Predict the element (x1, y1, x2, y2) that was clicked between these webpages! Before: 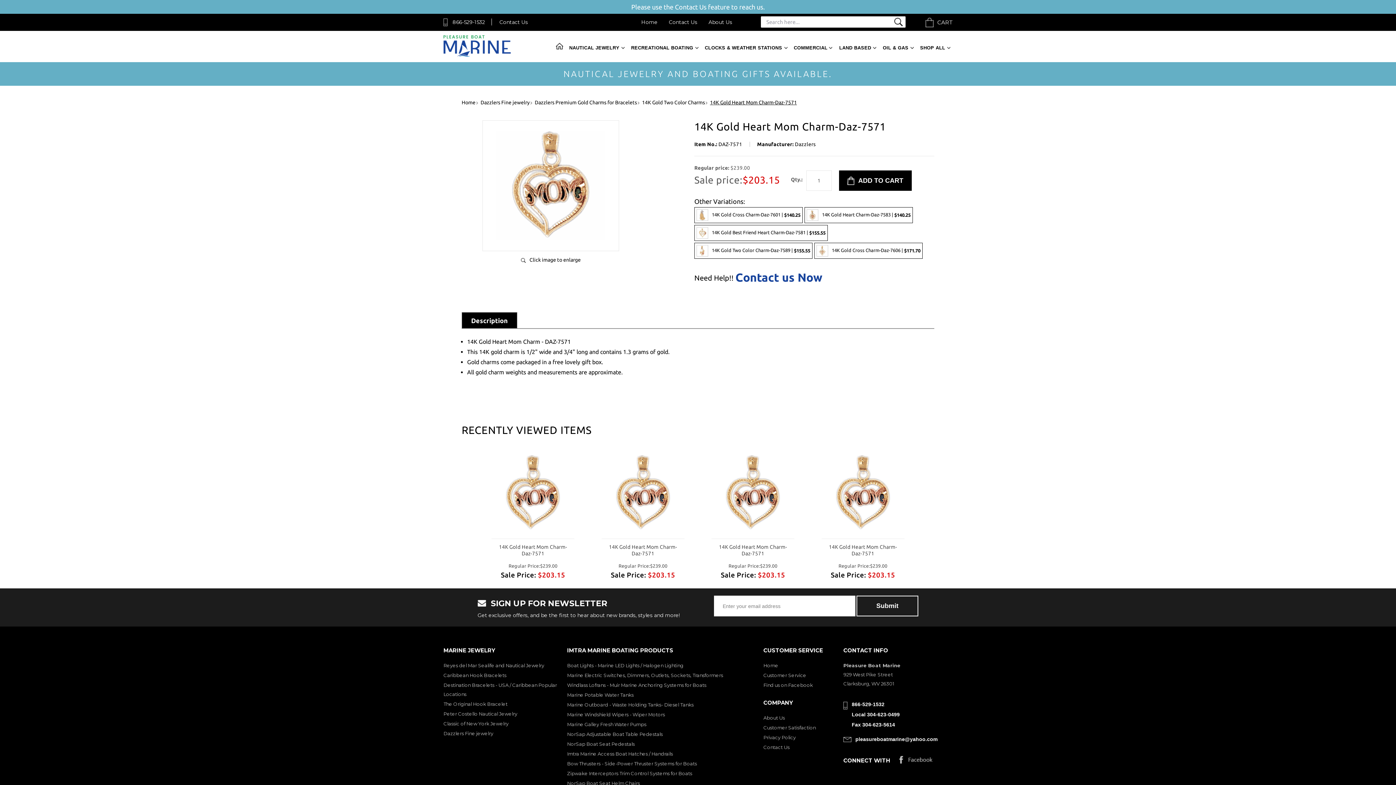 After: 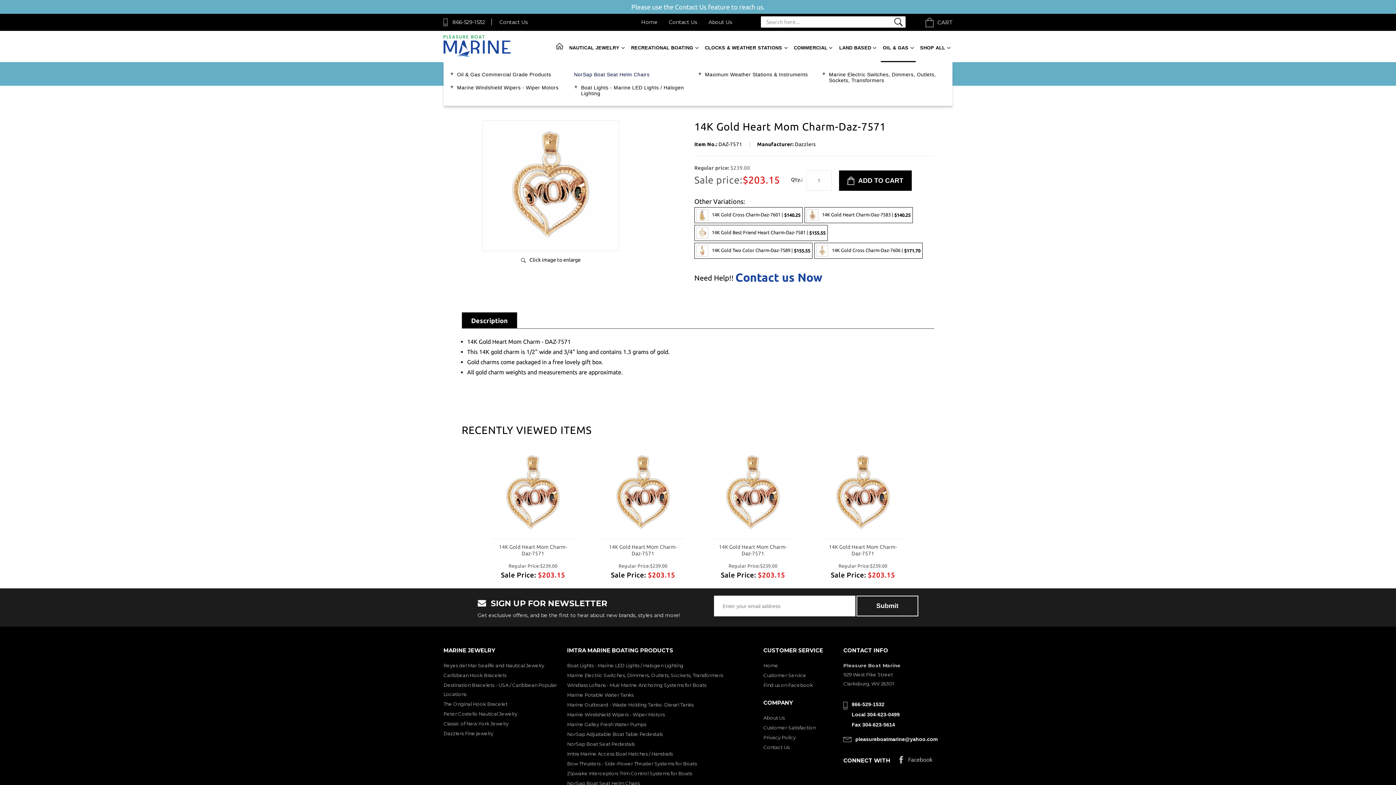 Action: label: OIL & GAS bbox: (883, 41, 914, 54)